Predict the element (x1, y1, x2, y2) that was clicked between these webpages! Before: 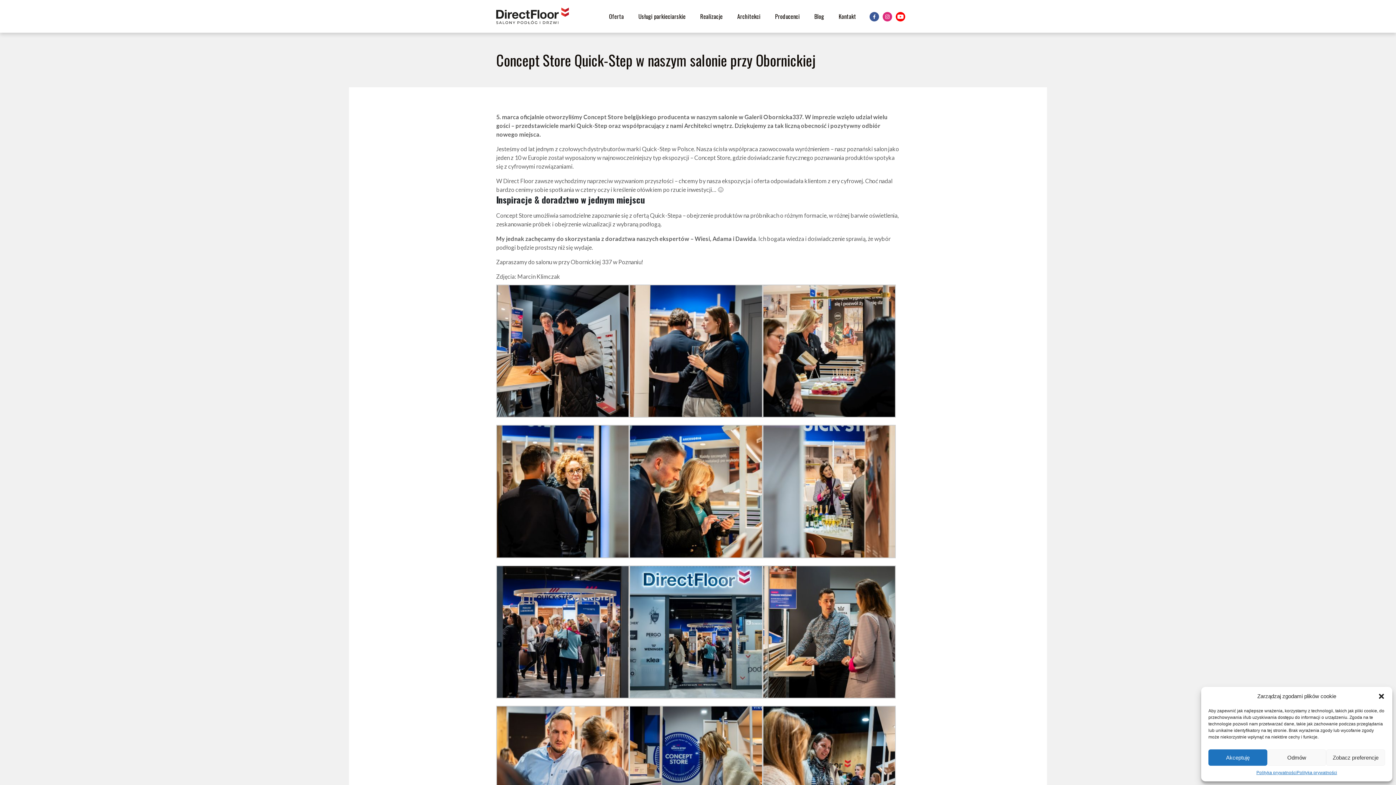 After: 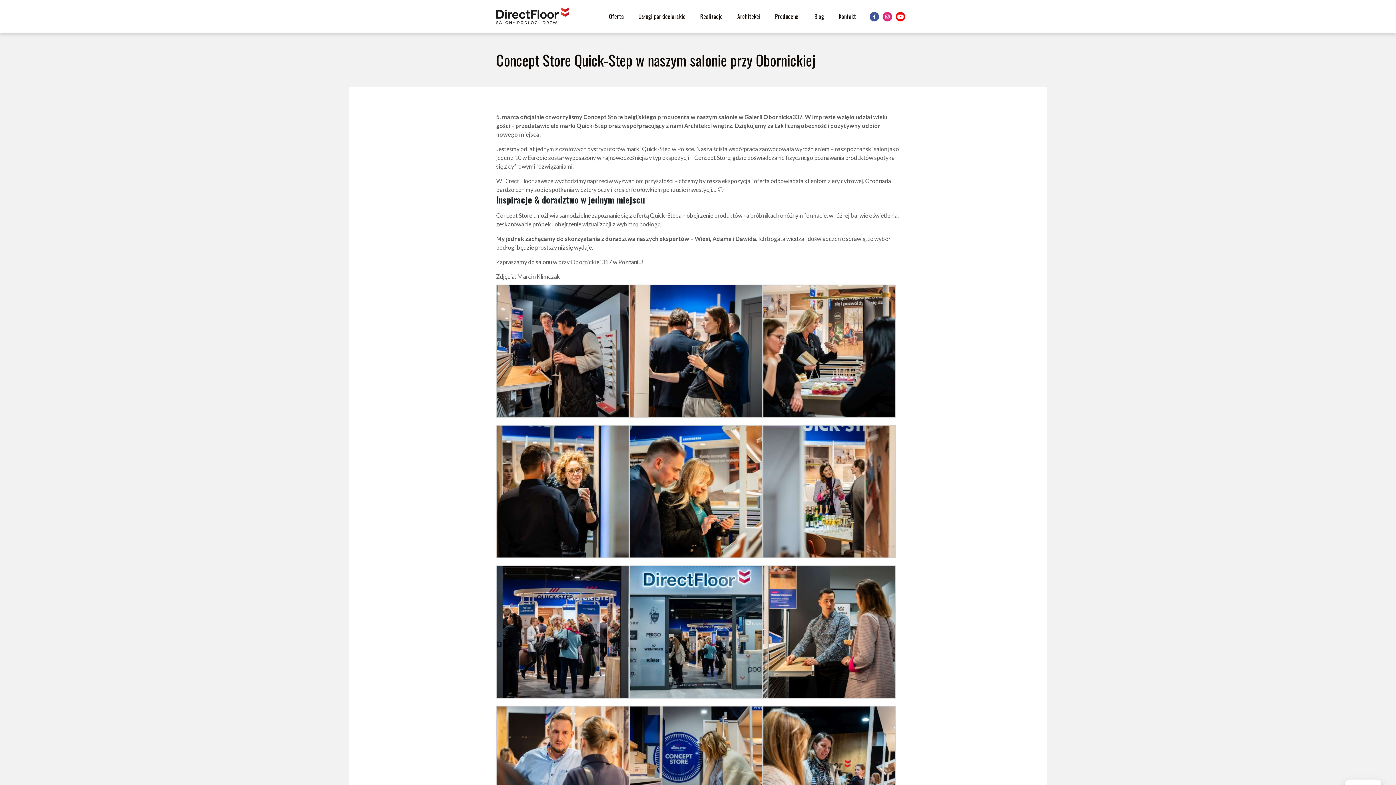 Action: bbox: (1208, 749, 1267, 766) label: Akceptuję